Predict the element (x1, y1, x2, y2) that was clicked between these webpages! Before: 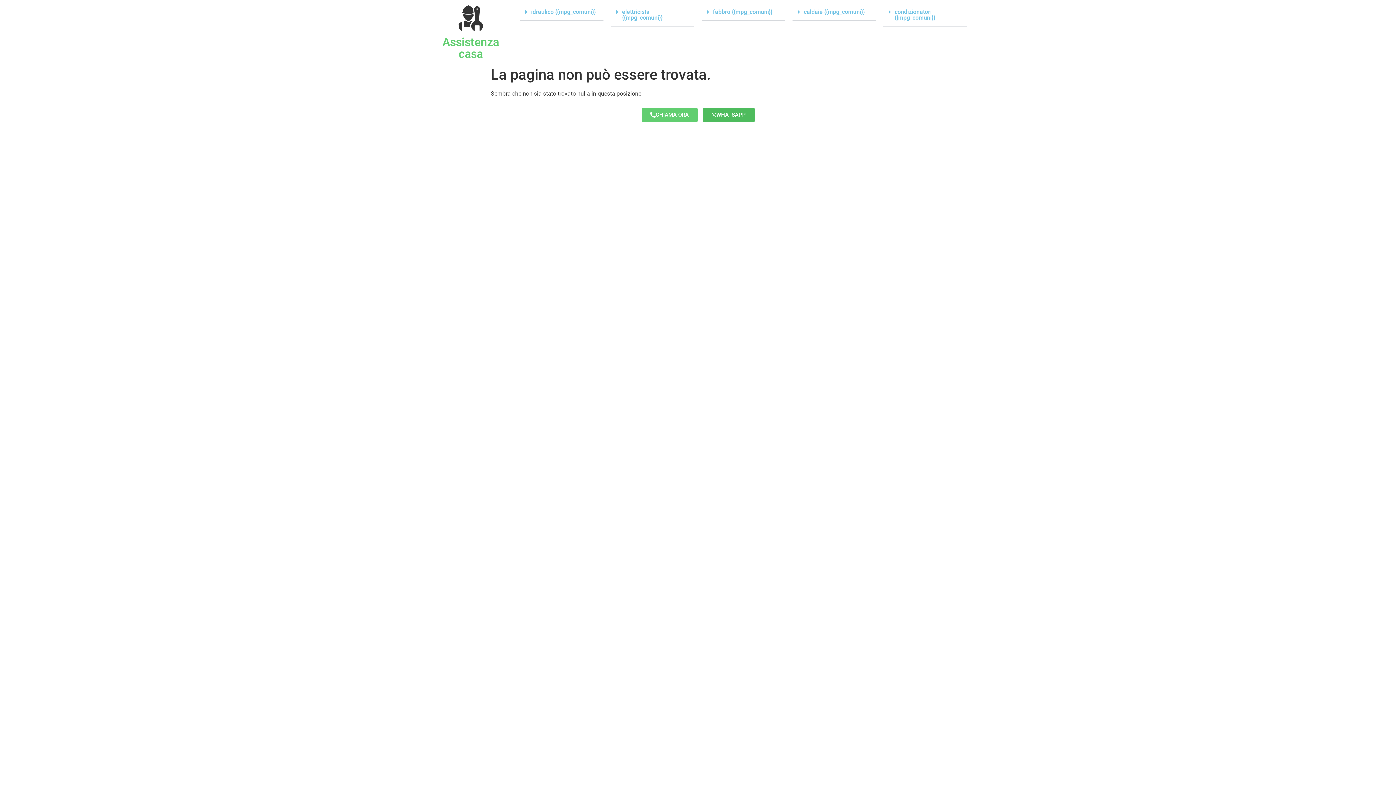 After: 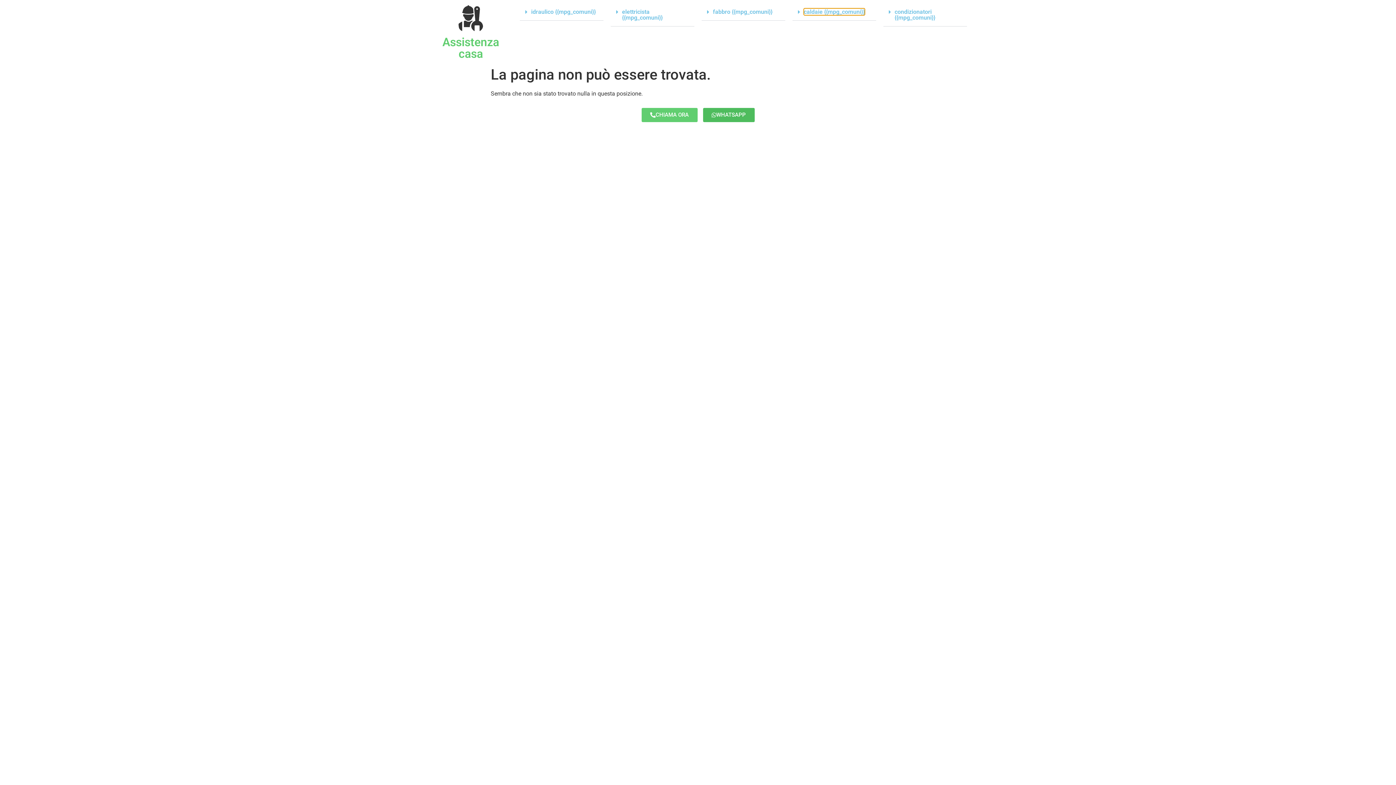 Action: bbox: (803, 8, 865, 15) label: caldaie {{mpg_comuni}}